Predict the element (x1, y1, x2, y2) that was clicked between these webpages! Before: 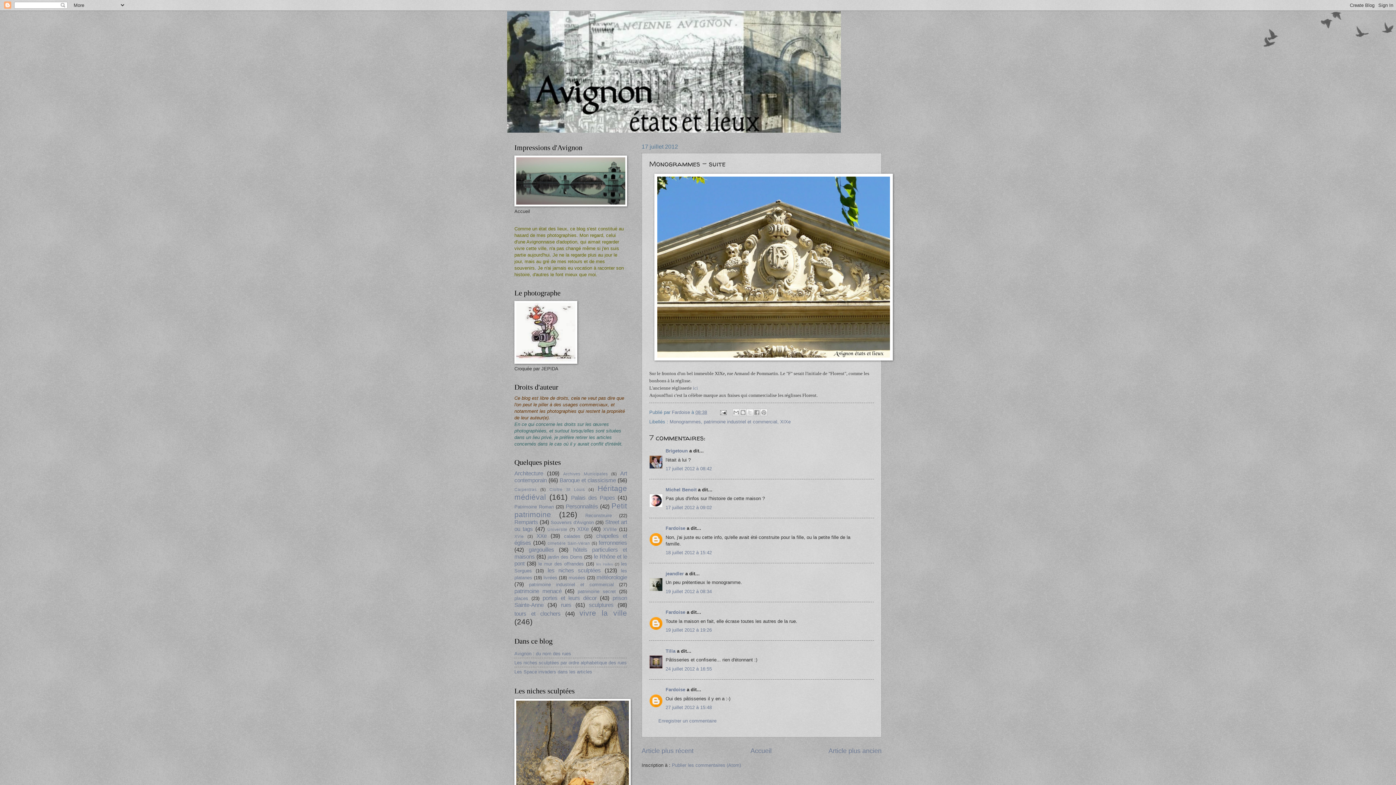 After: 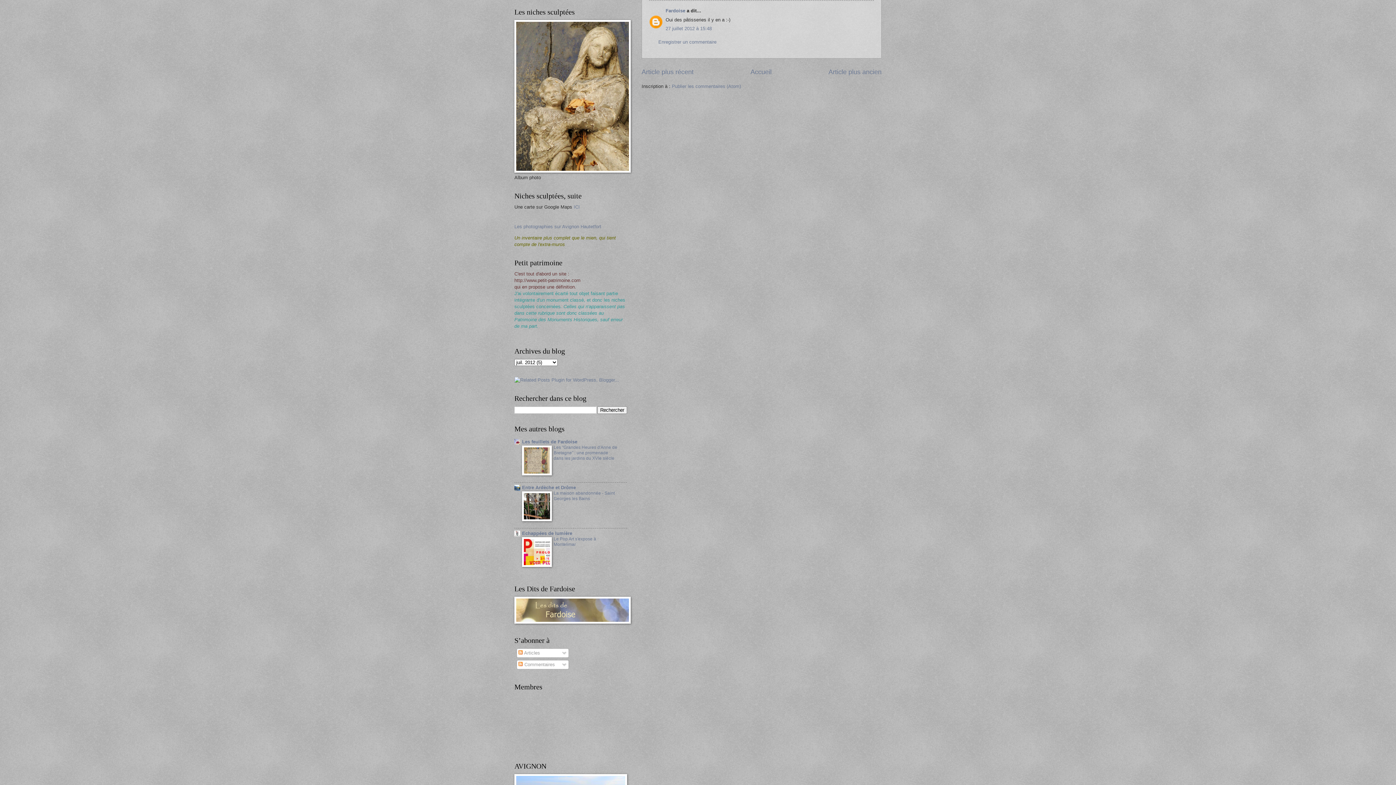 Action: bbox: (665, 705, 712, 710) label: 27 juillet 2012 à 15:48